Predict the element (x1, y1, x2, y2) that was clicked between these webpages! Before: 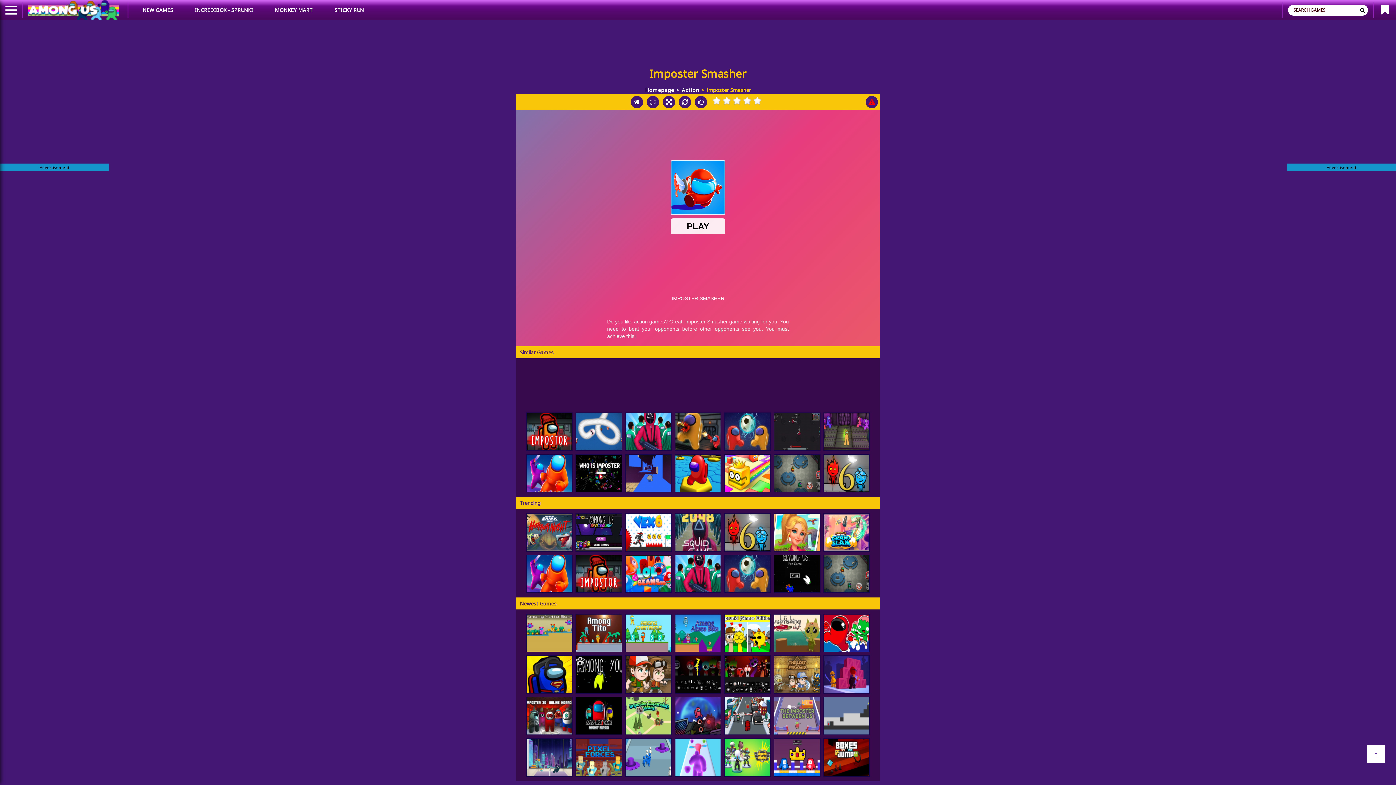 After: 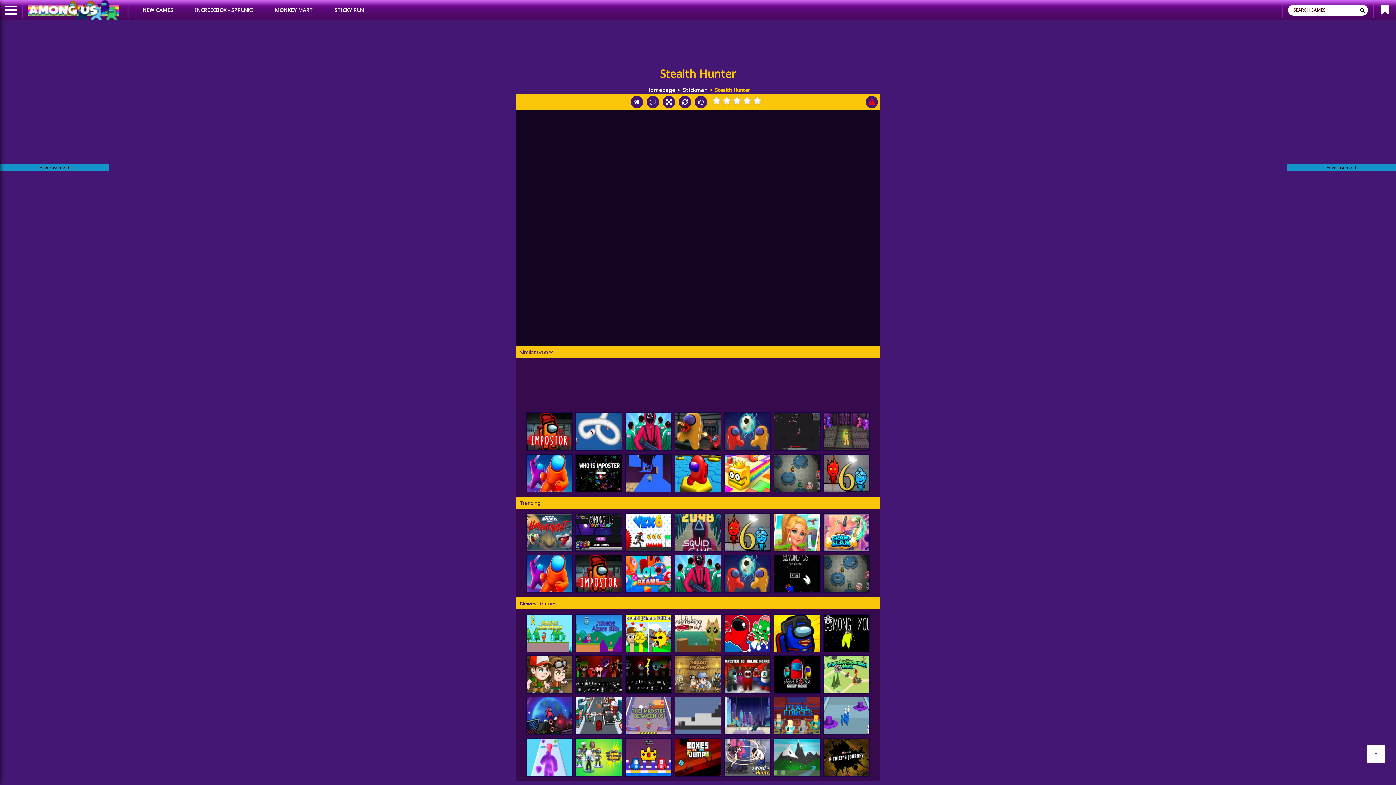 Action: label: Stealth Hunter bbox: (824, 656, 869, 693)